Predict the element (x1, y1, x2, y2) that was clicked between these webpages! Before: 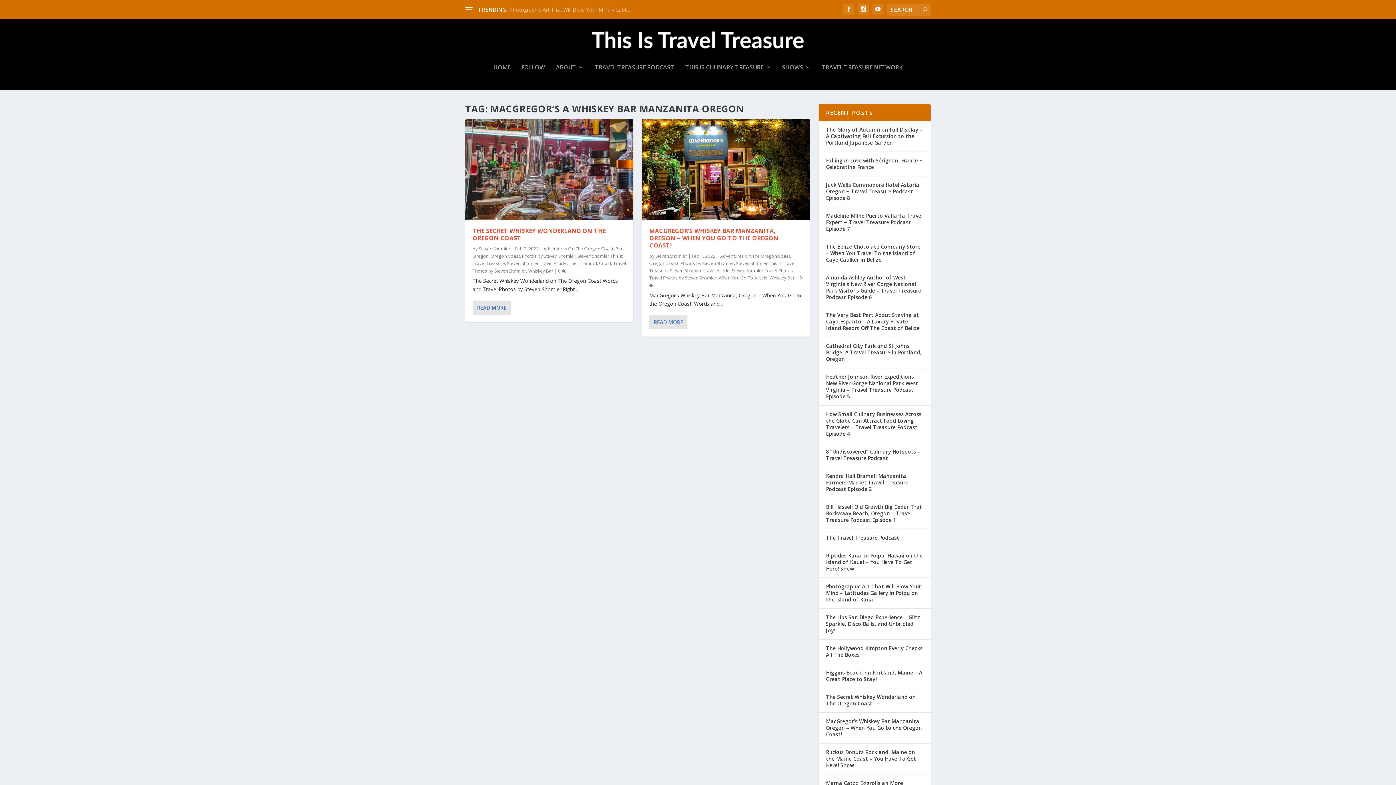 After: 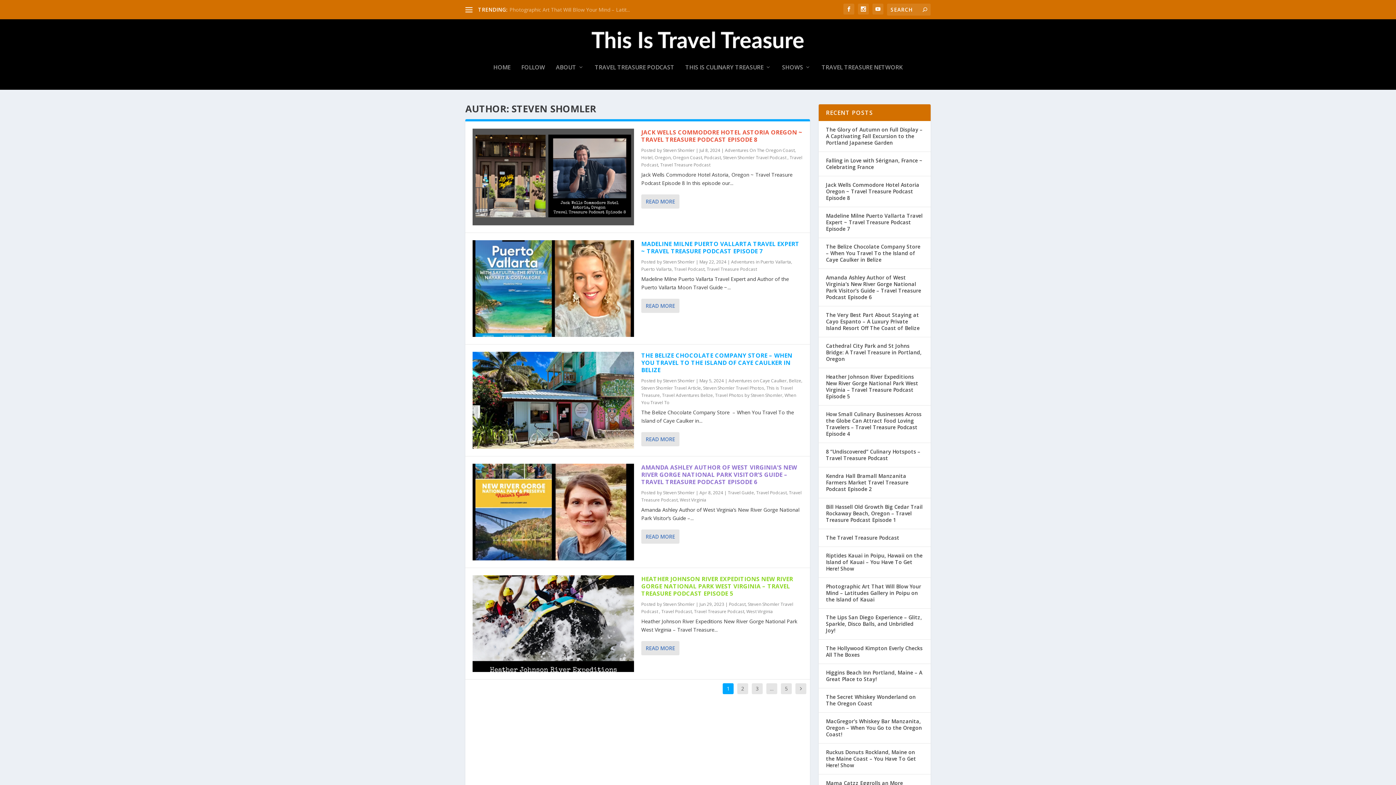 Action: bbox: (478, 245, 510, 252) label: Steven Shomler